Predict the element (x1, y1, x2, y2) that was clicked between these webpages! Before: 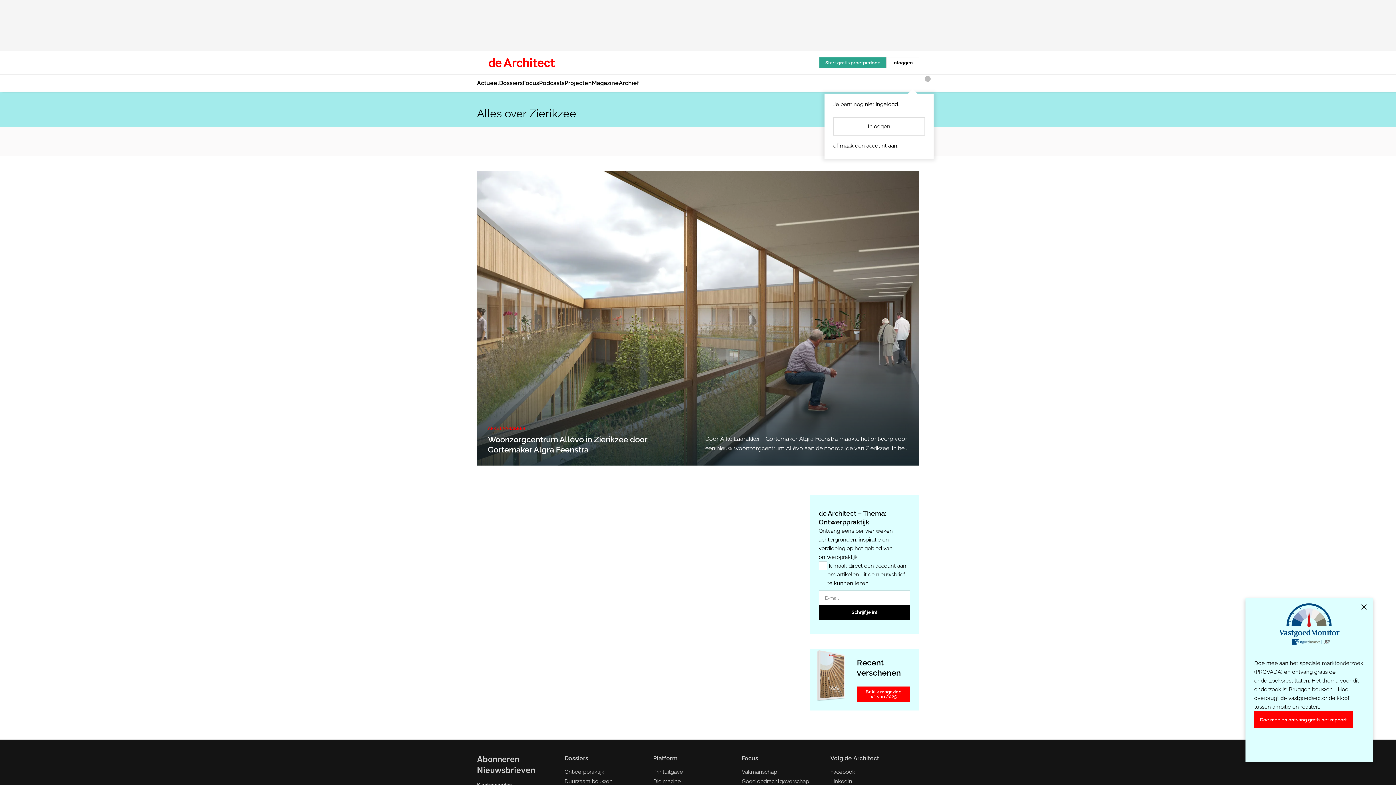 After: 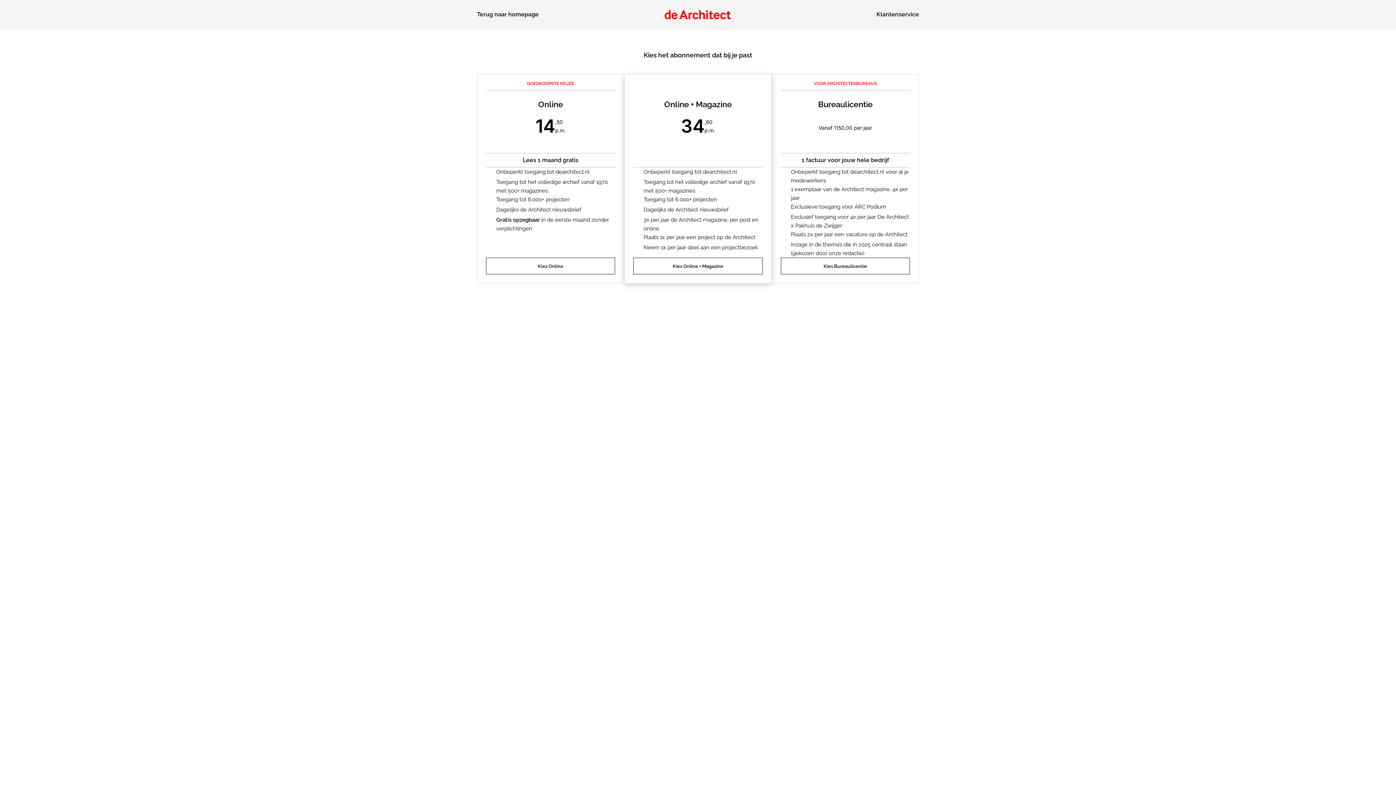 Action: label: Abonneren bbox: (477, 754, 519, 764)